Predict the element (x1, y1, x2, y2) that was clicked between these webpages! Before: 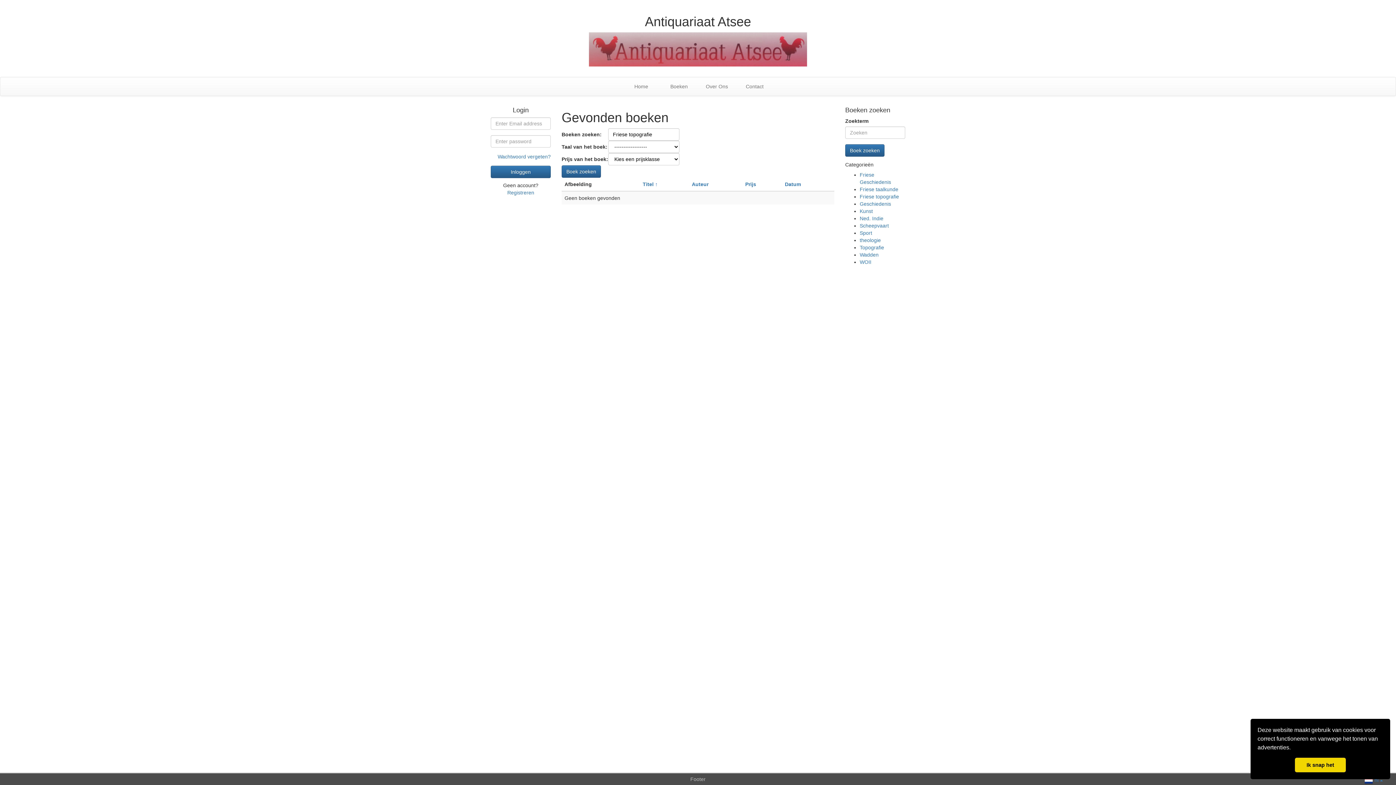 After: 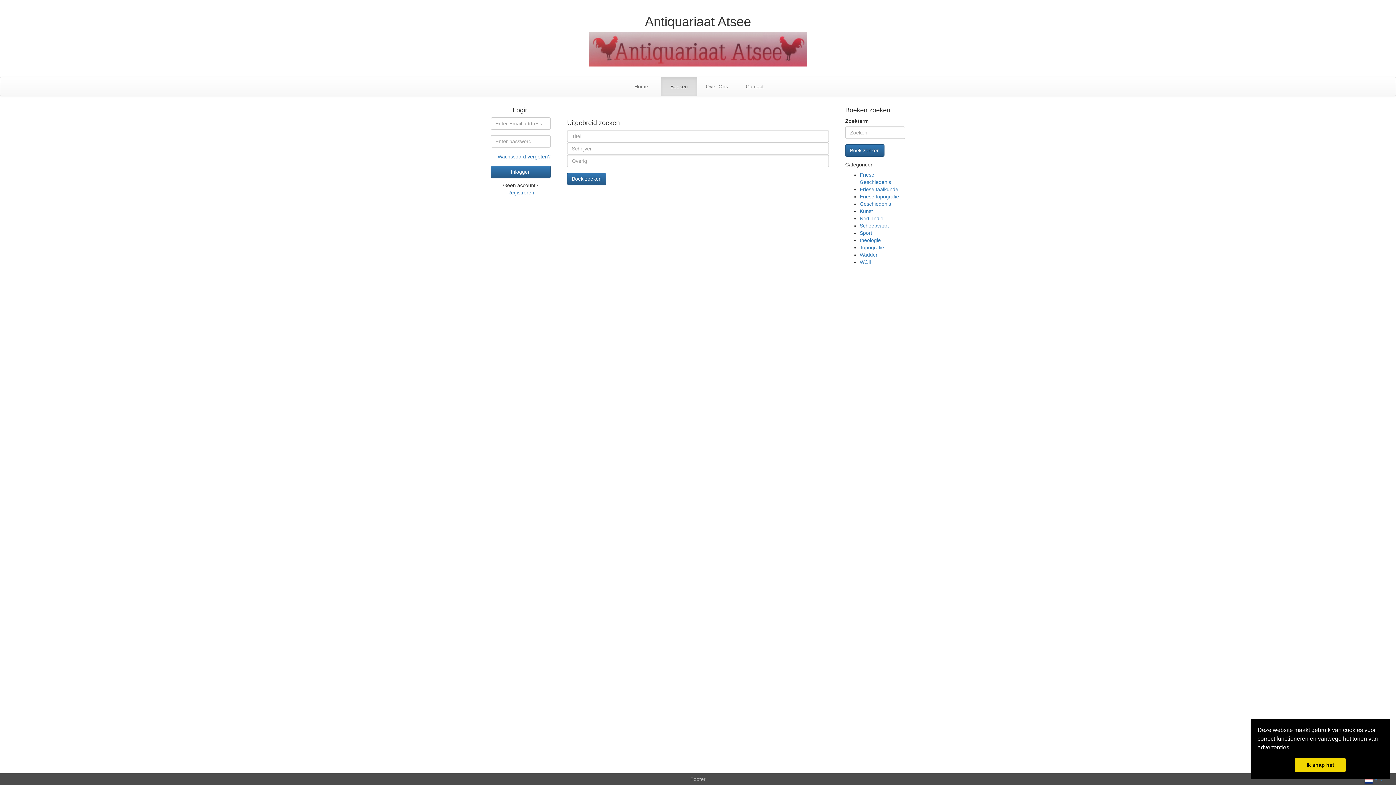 Action: label: Boeken bbox: (661, 77, 697, 95)